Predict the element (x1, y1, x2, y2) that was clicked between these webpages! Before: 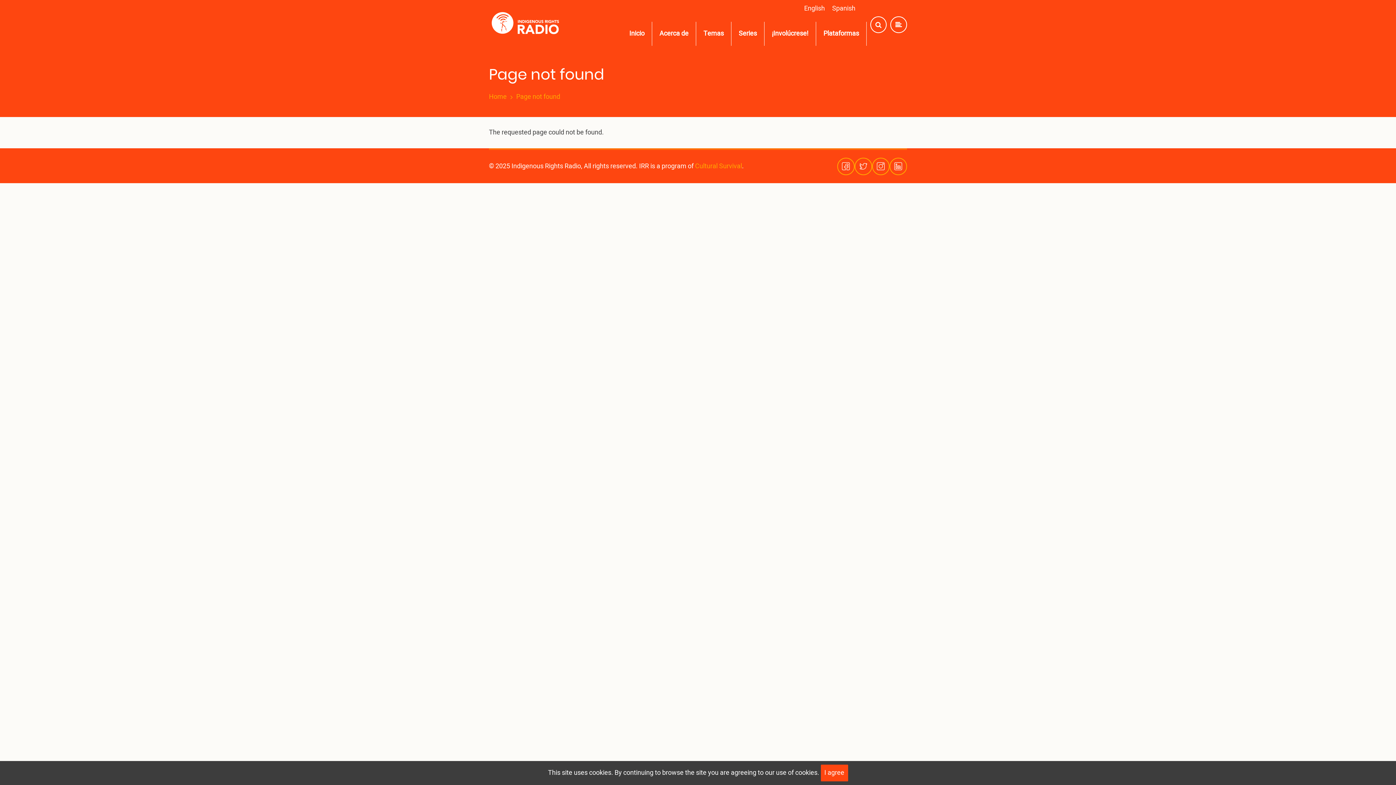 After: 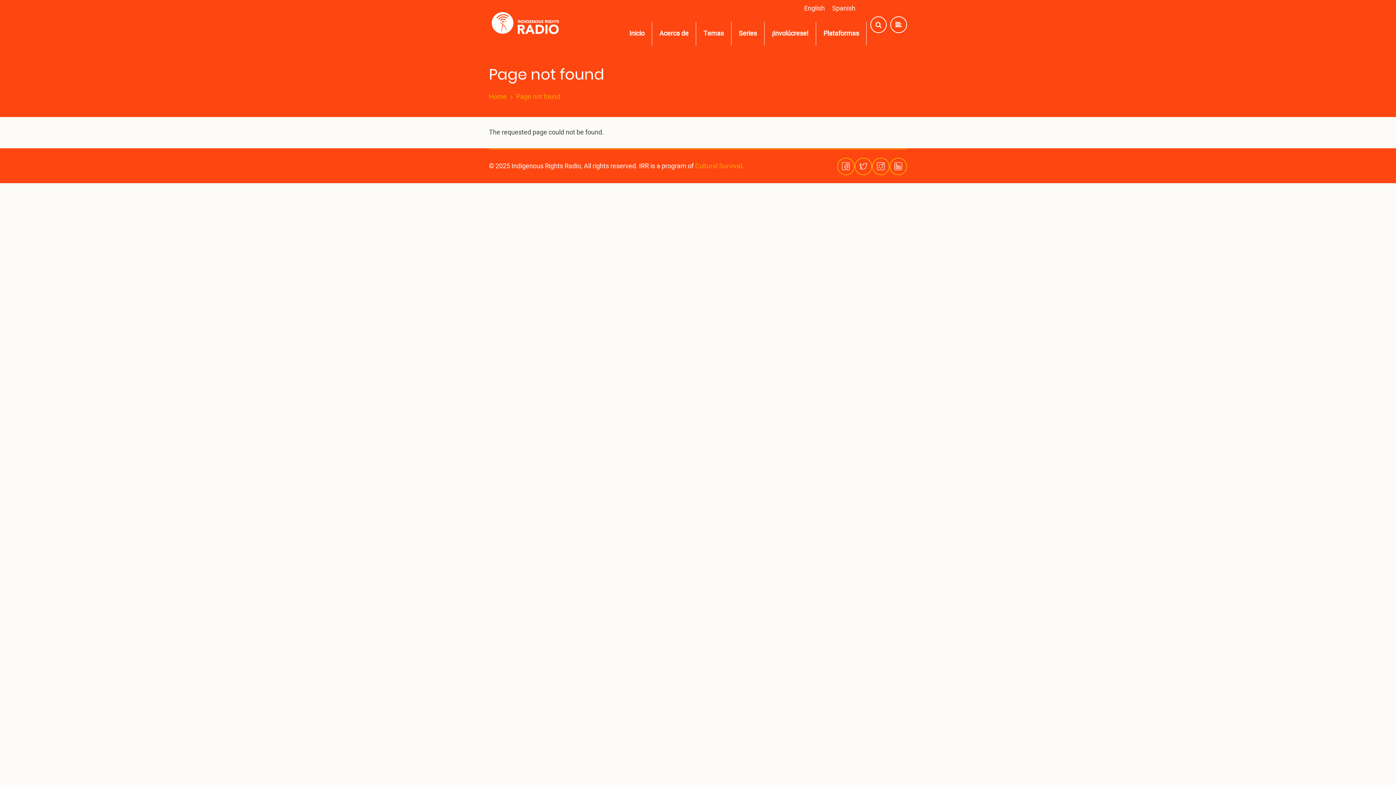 Action: bbox: (820, 765, 848, 781) label: Close